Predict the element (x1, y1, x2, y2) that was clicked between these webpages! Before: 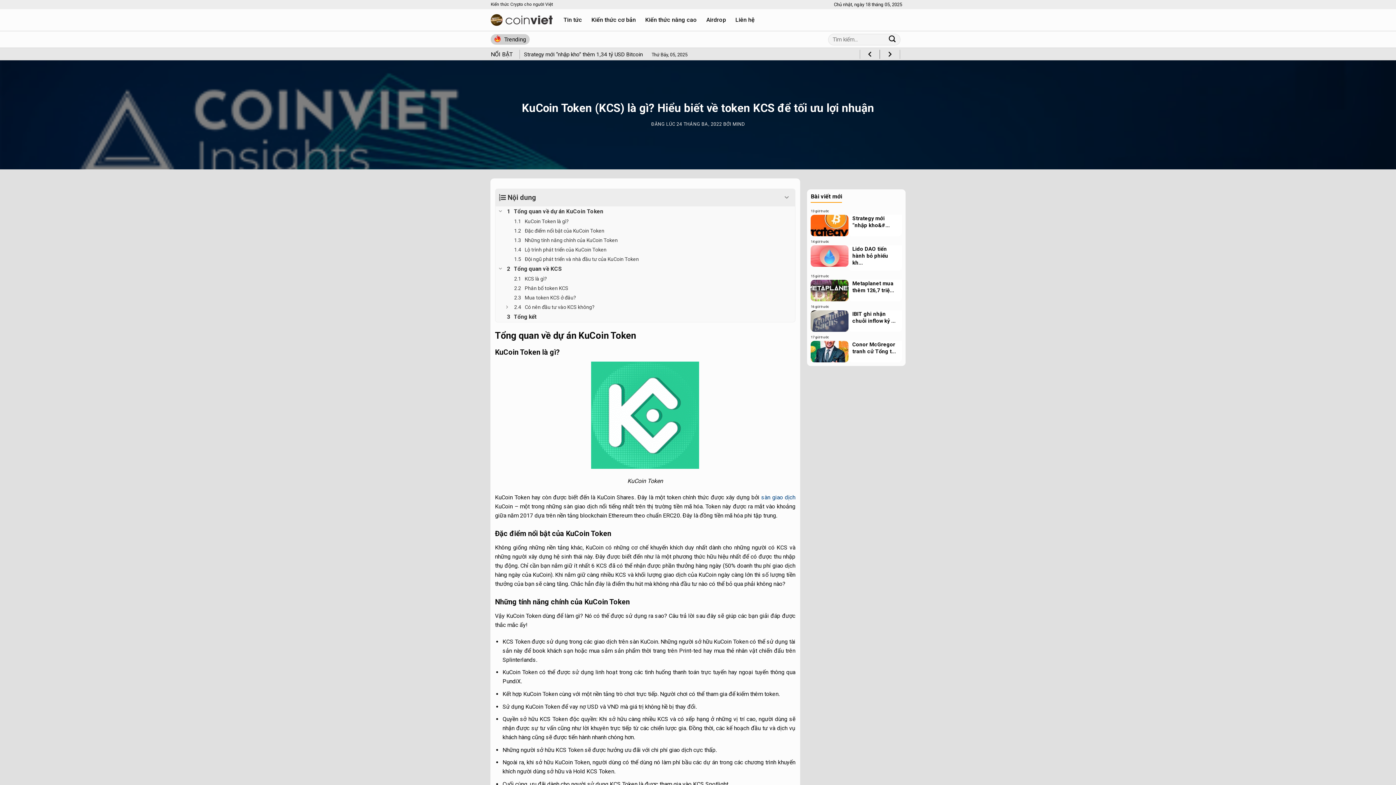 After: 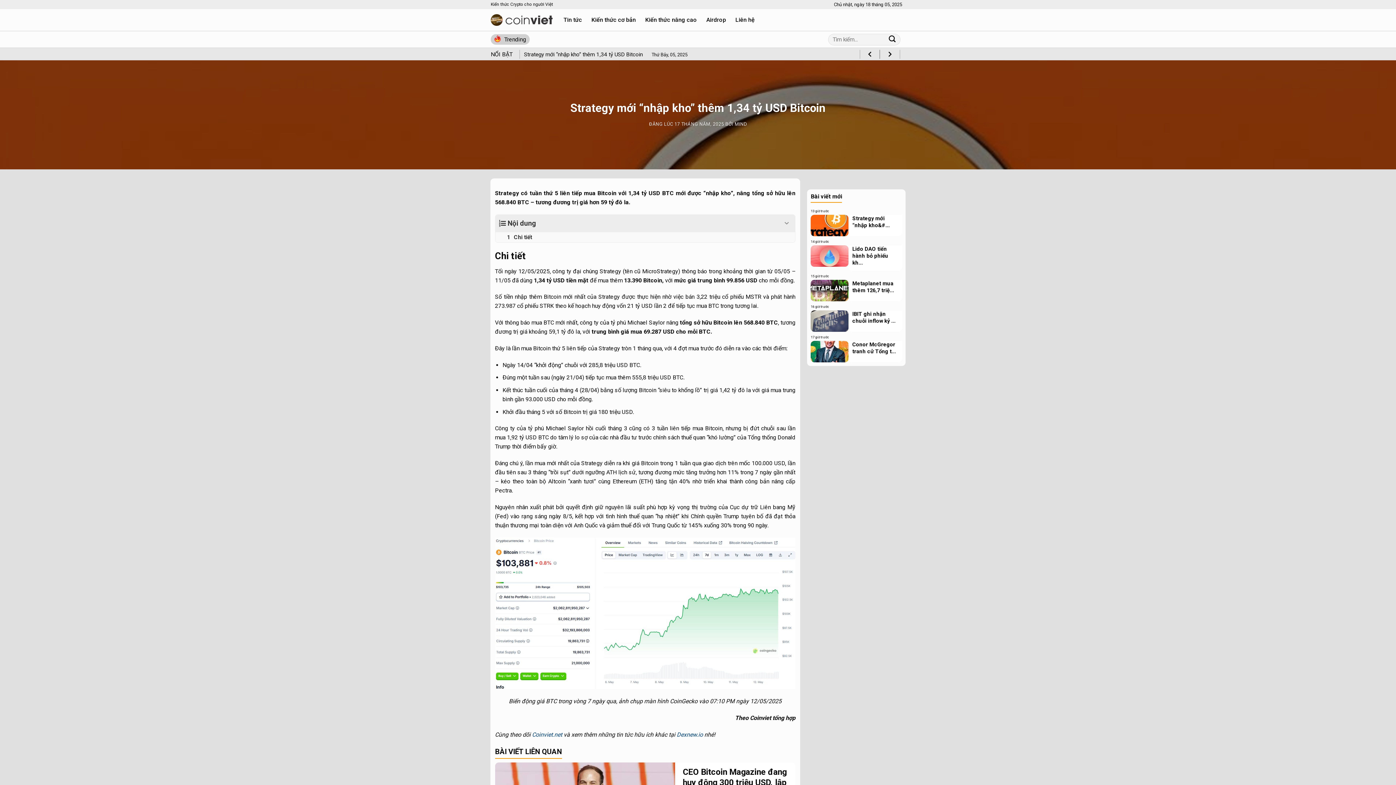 Action: bbox: (811, 206, 902, 236) label: 13 giờ trước
	
Strategy mới “nhập kho&#...